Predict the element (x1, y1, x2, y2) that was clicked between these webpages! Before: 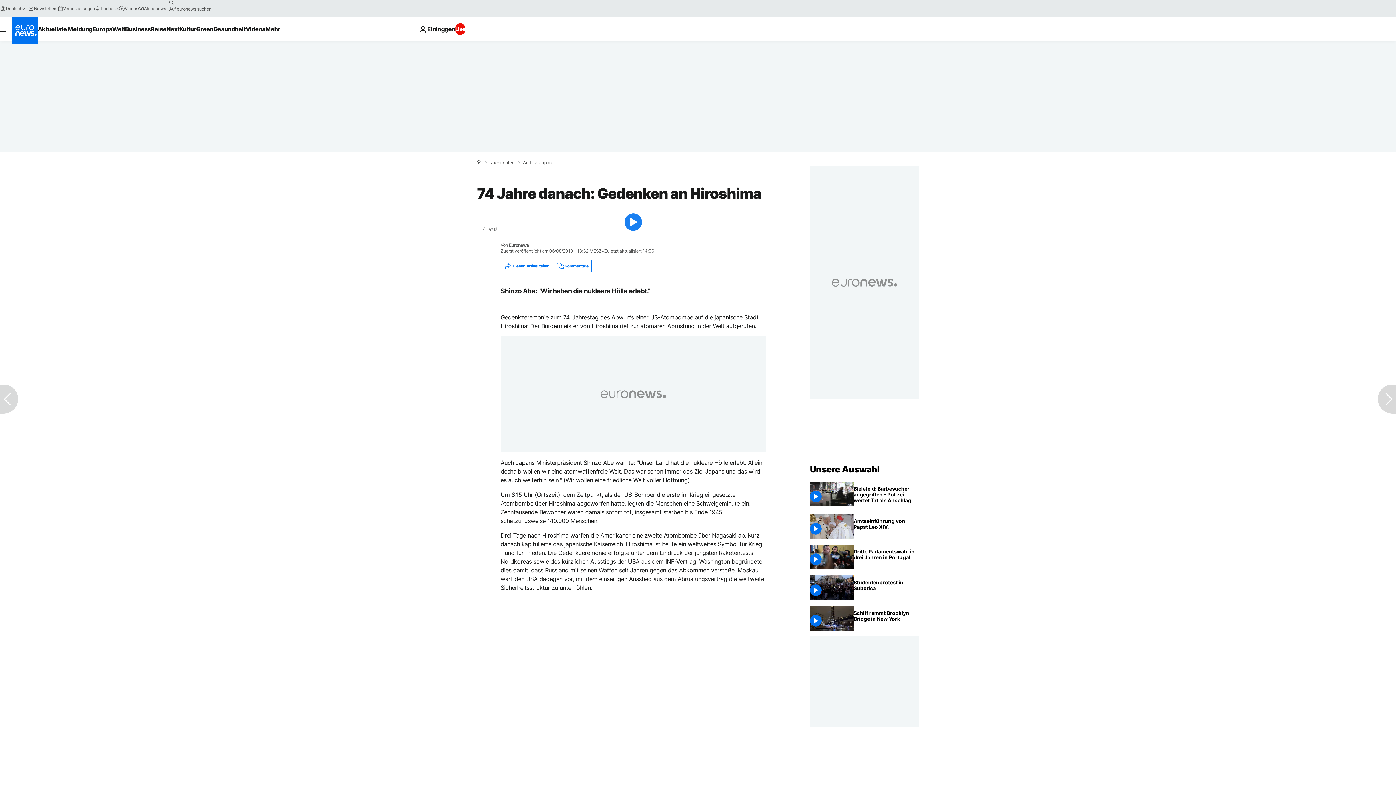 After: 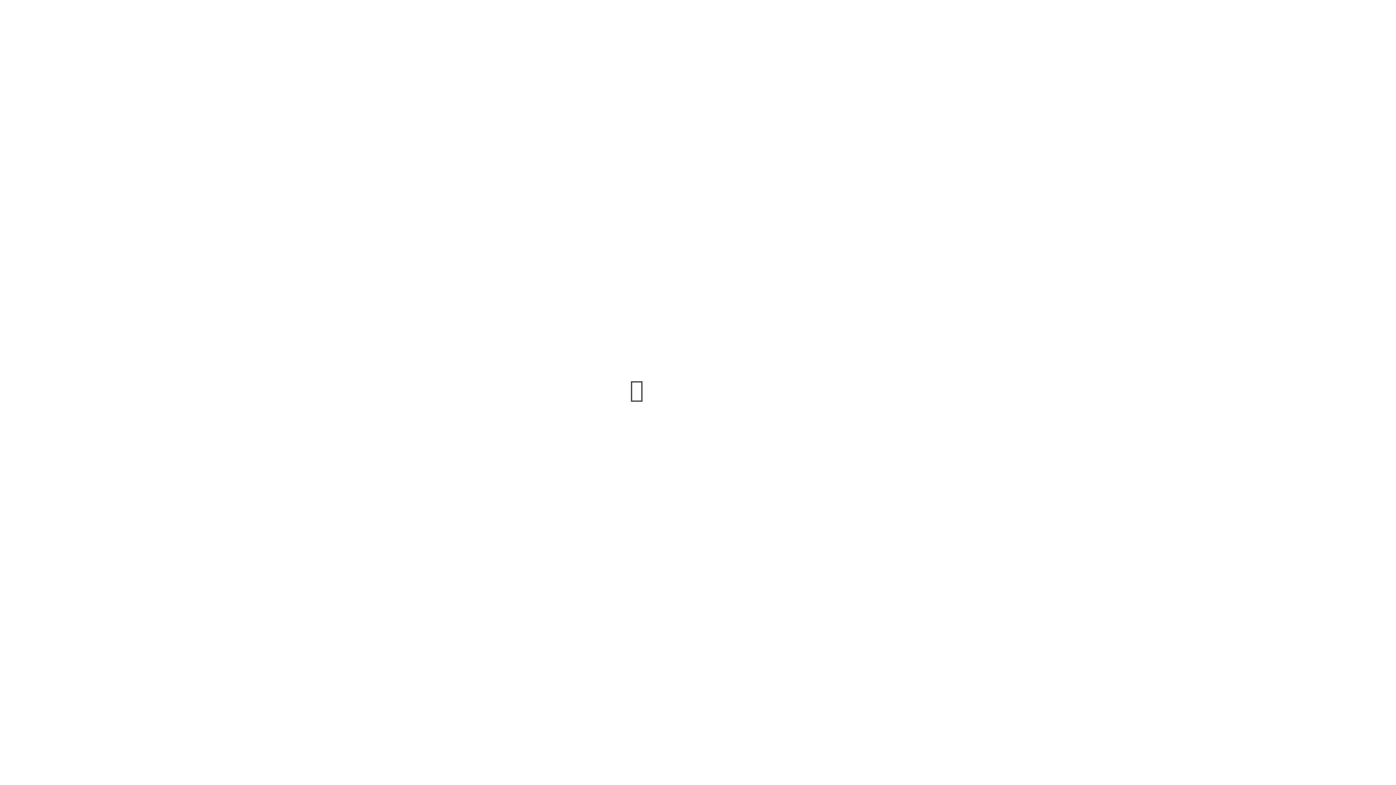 Action: bbox: (57, 5, 94, 11) label: Veranstaltungen